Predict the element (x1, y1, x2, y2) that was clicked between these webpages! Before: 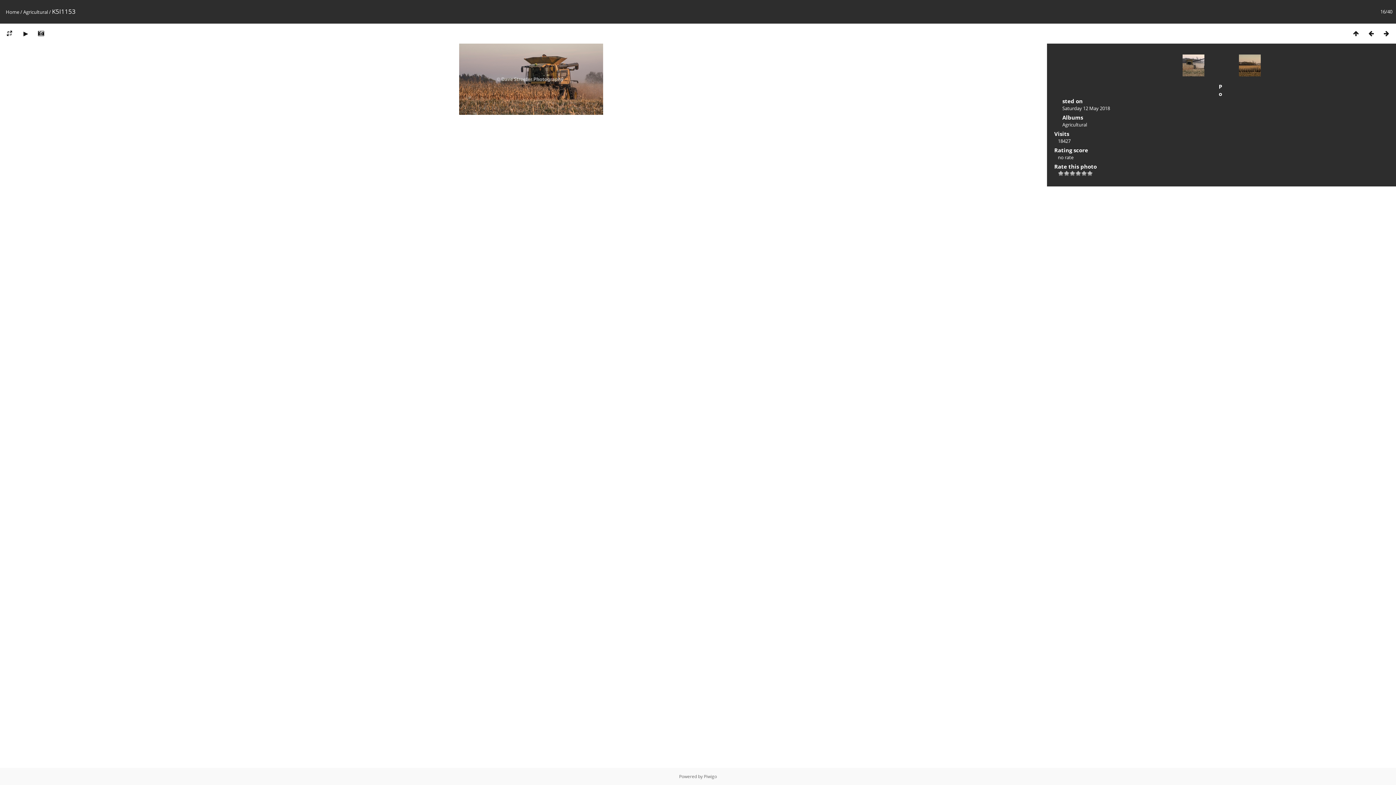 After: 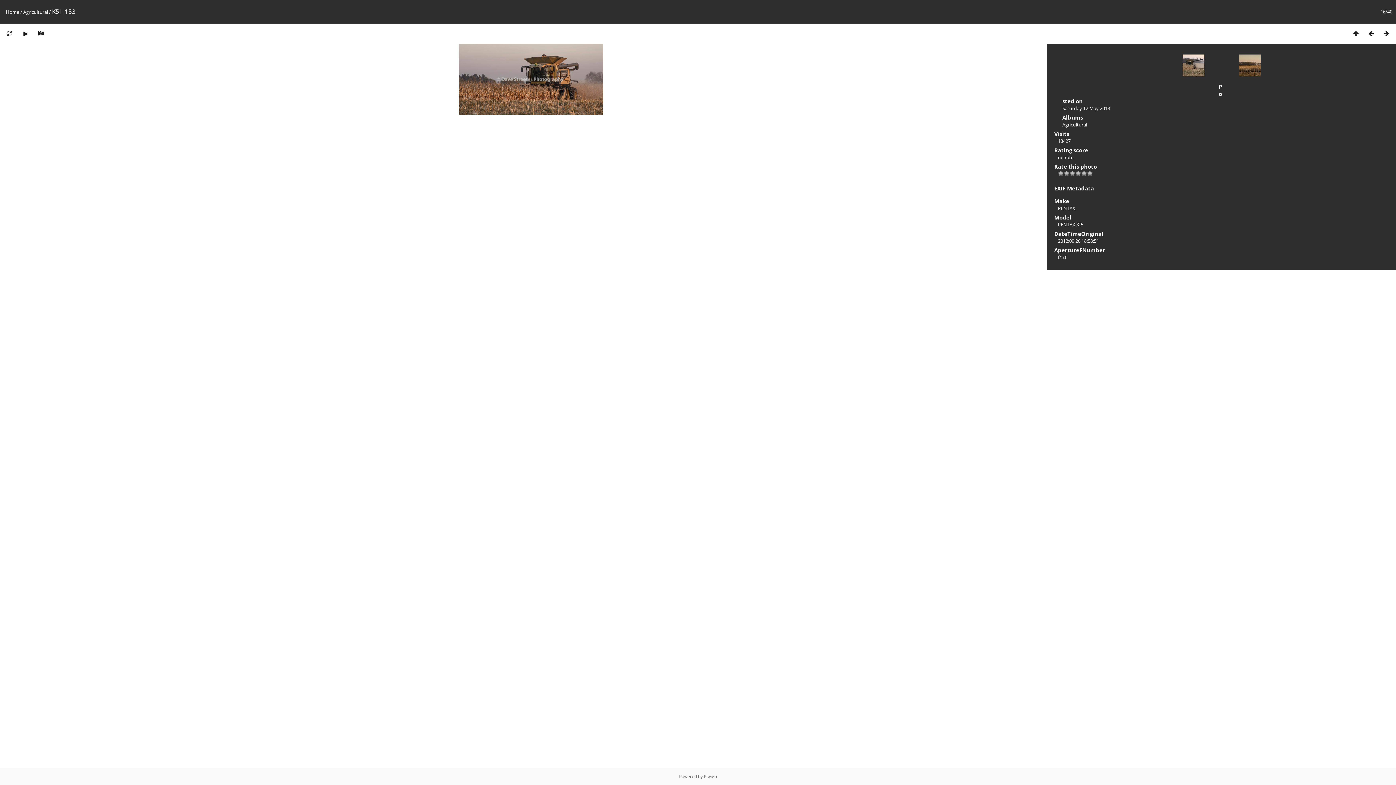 Action: bbox: (33, 29, 48, 37)